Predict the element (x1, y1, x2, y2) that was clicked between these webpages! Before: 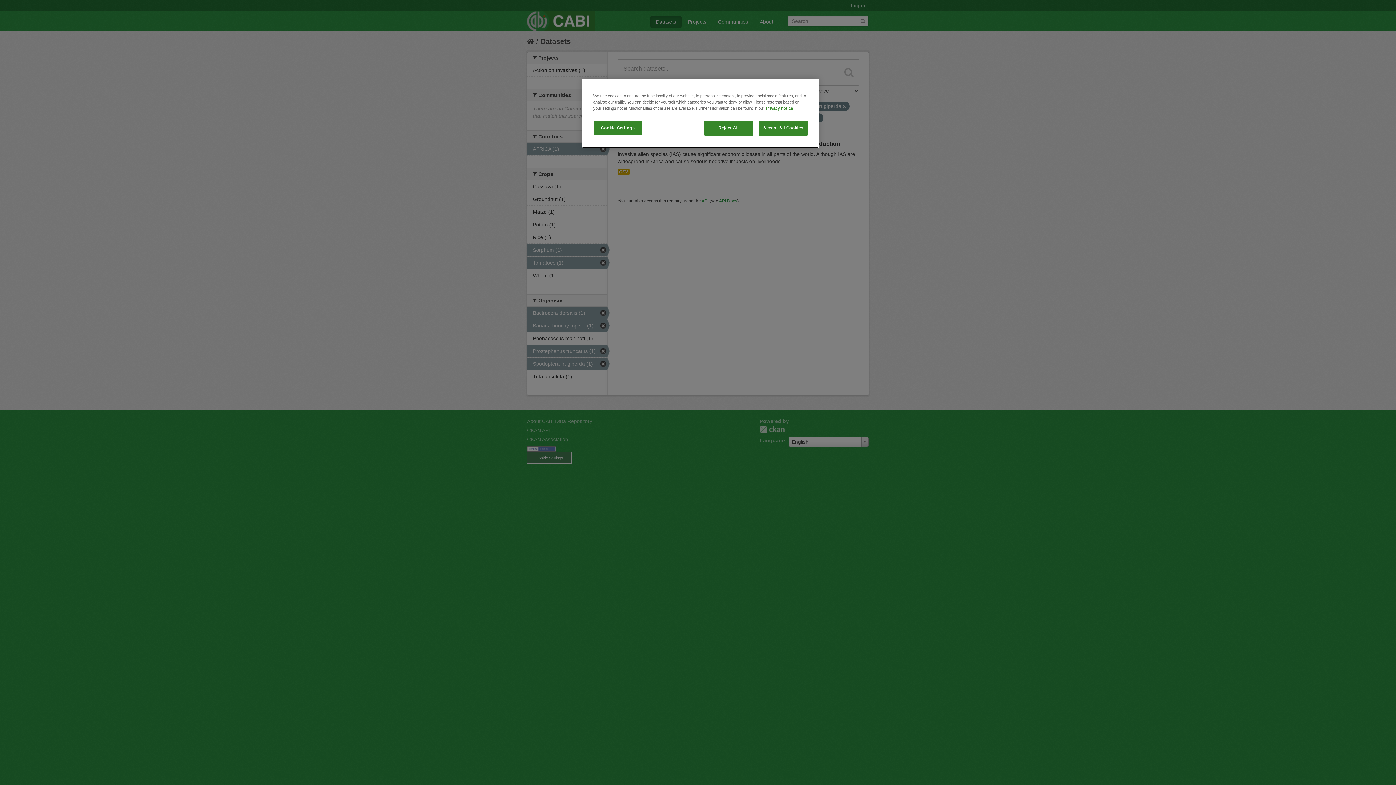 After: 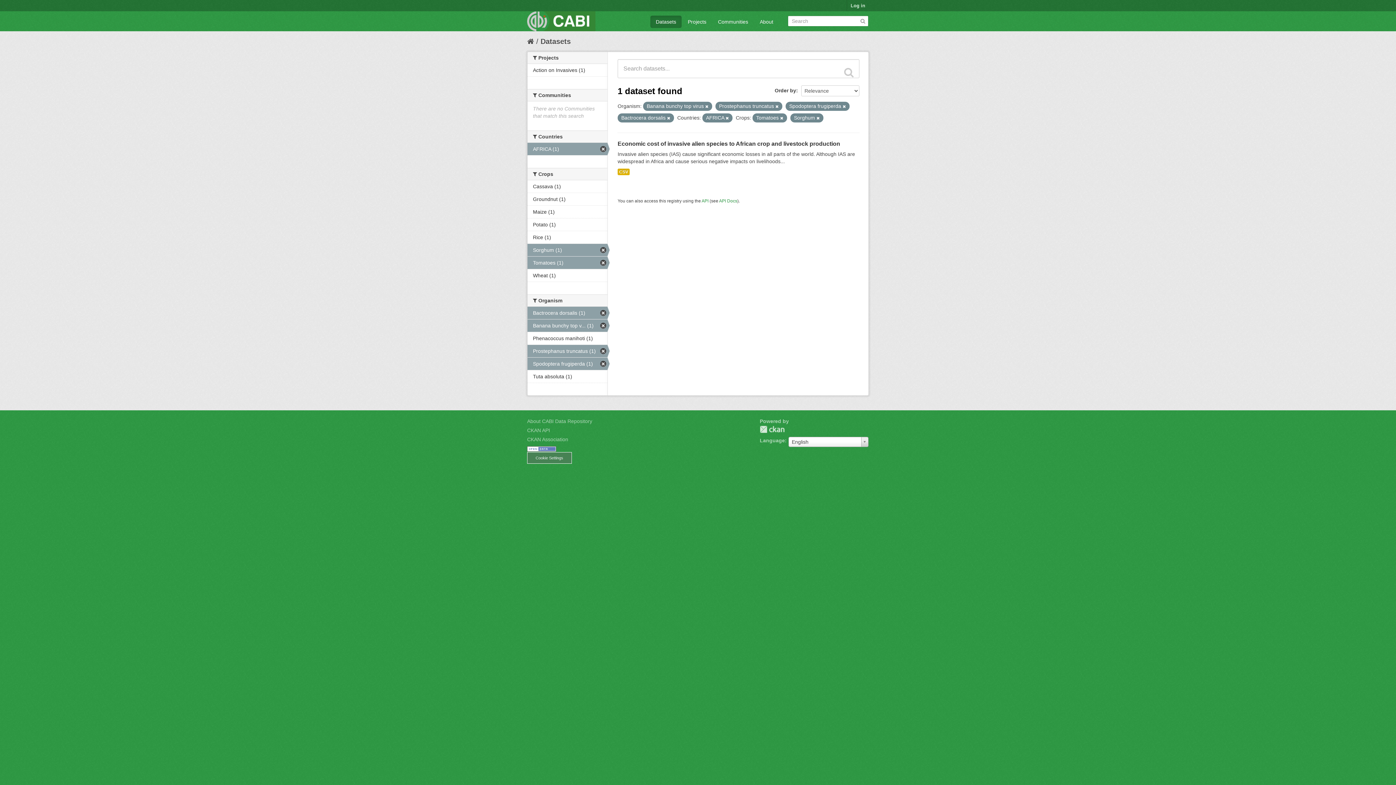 Action: label: Reject All bbox: (704, 120, 753, 135)